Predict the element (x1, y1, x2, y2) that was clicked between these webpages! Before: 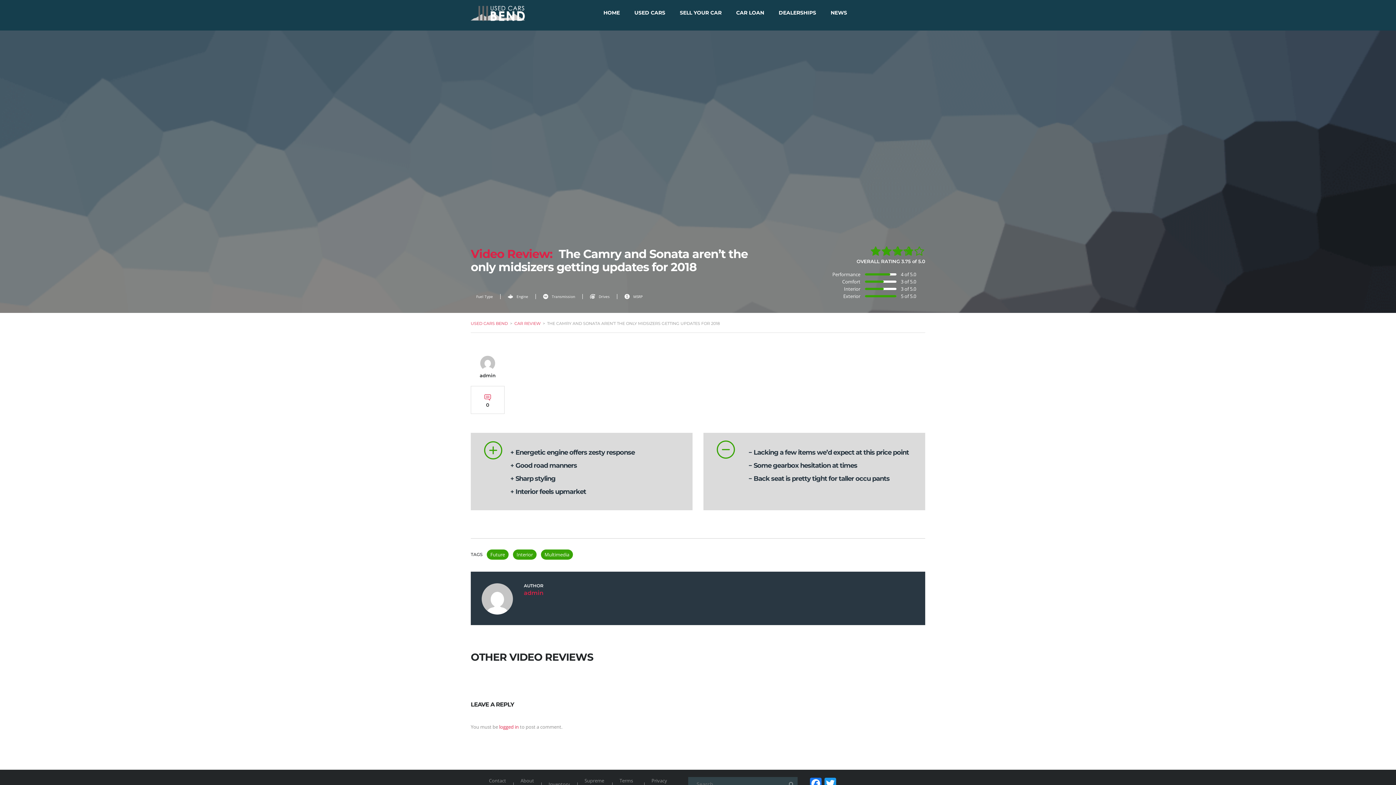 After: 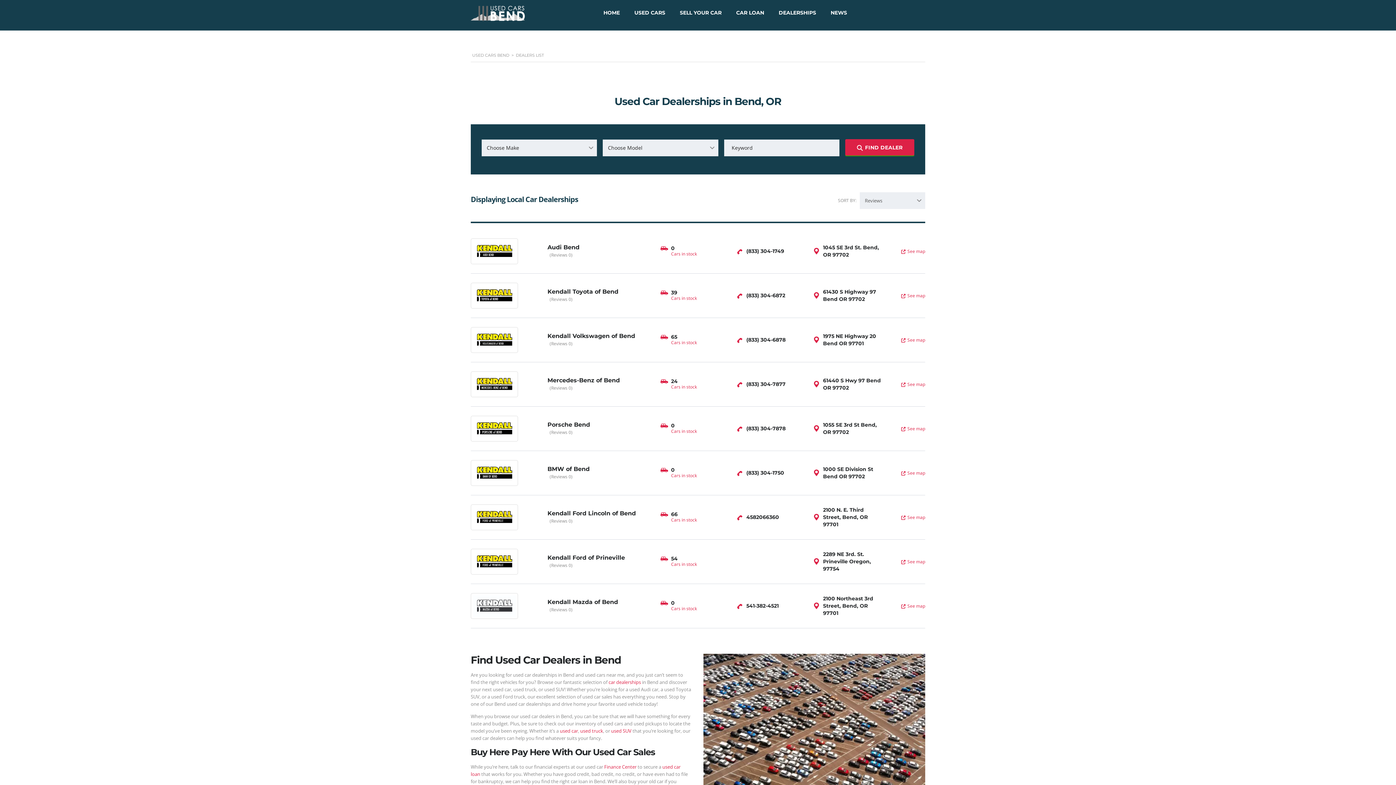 Action: label: DEALERSHIPS bbox: (778, 9, 816, 16)